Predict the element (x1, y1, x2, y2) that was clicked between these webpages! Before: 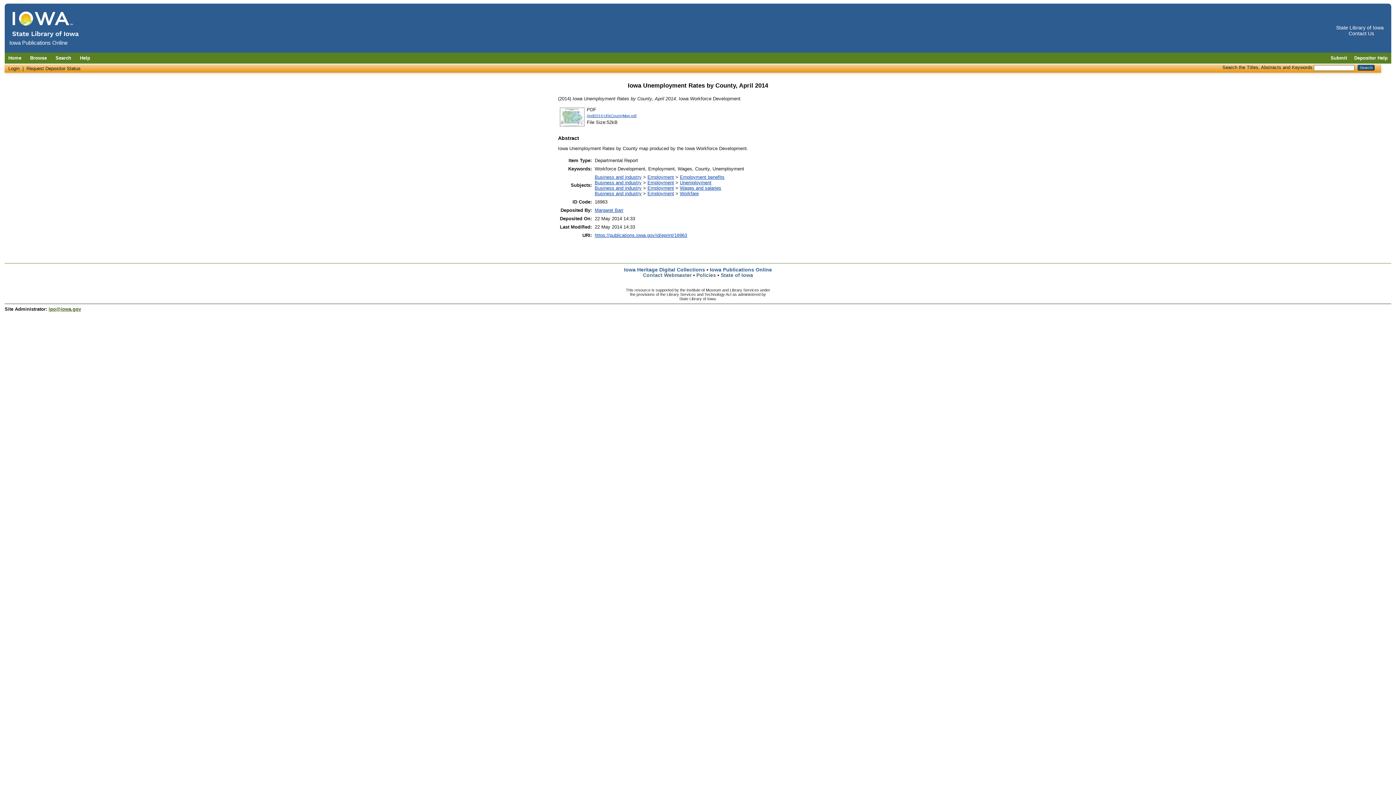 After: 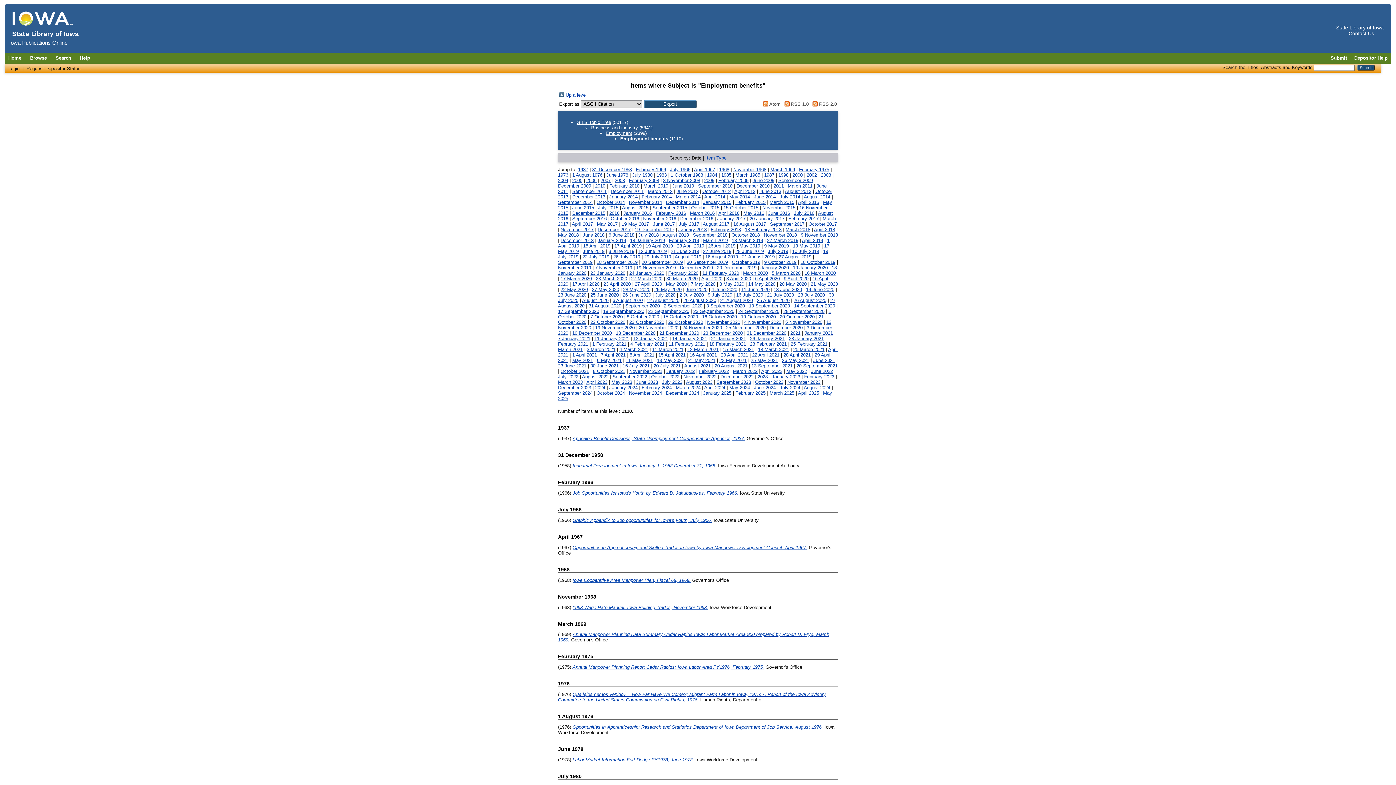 Action: bbox: (680, 174, 724, 179) label: Employment benefits